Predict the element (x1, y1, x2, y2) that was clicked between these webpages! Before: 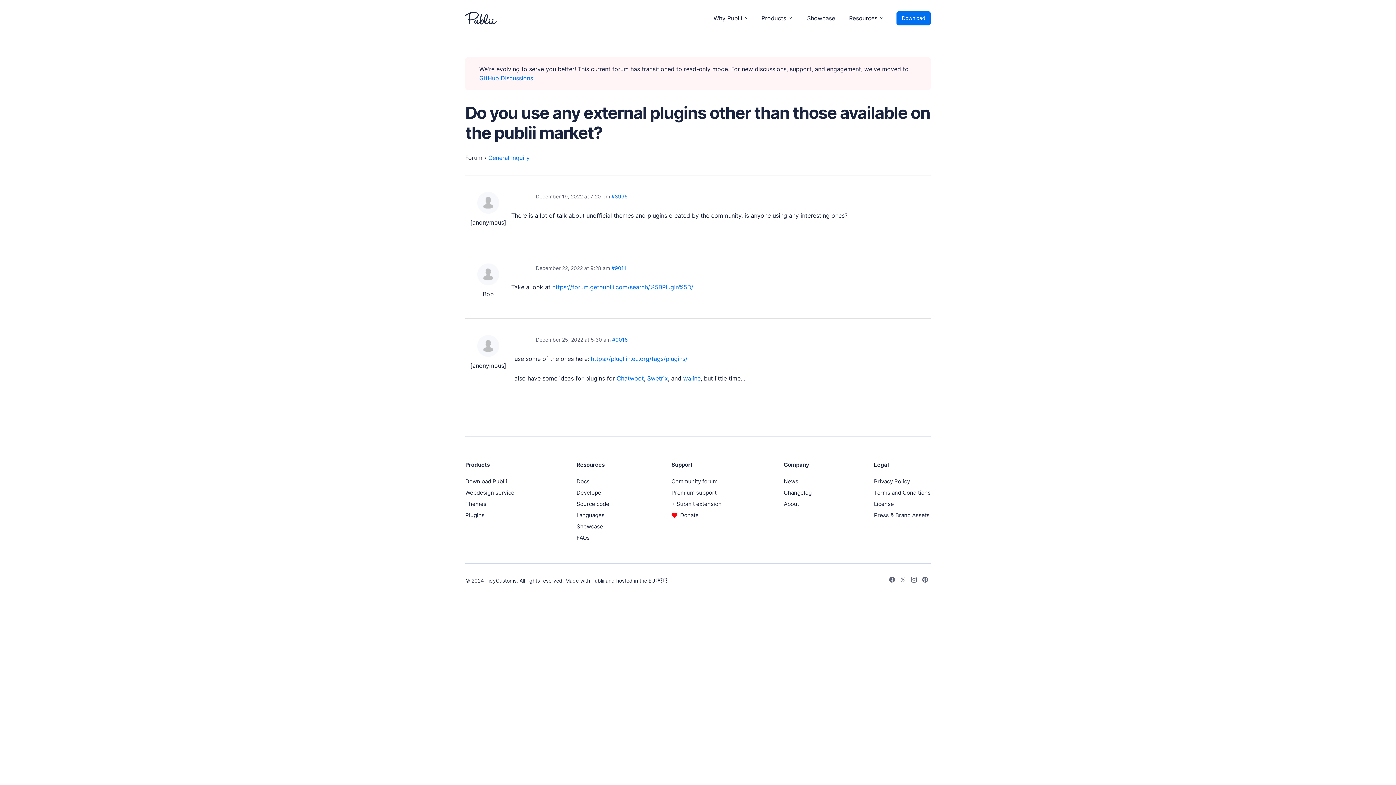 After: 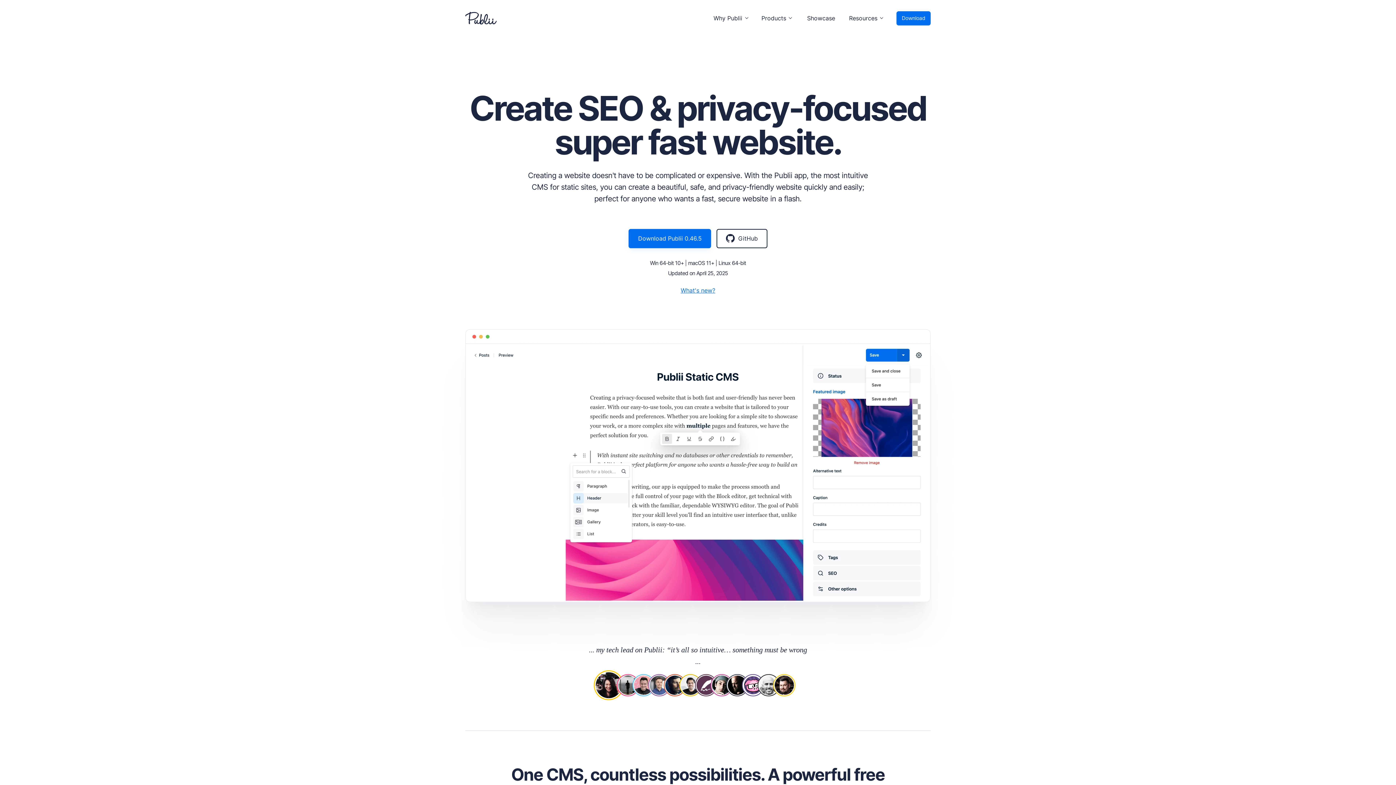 Action: bbox: (465, 11, 496, 24) label: Publii Logo